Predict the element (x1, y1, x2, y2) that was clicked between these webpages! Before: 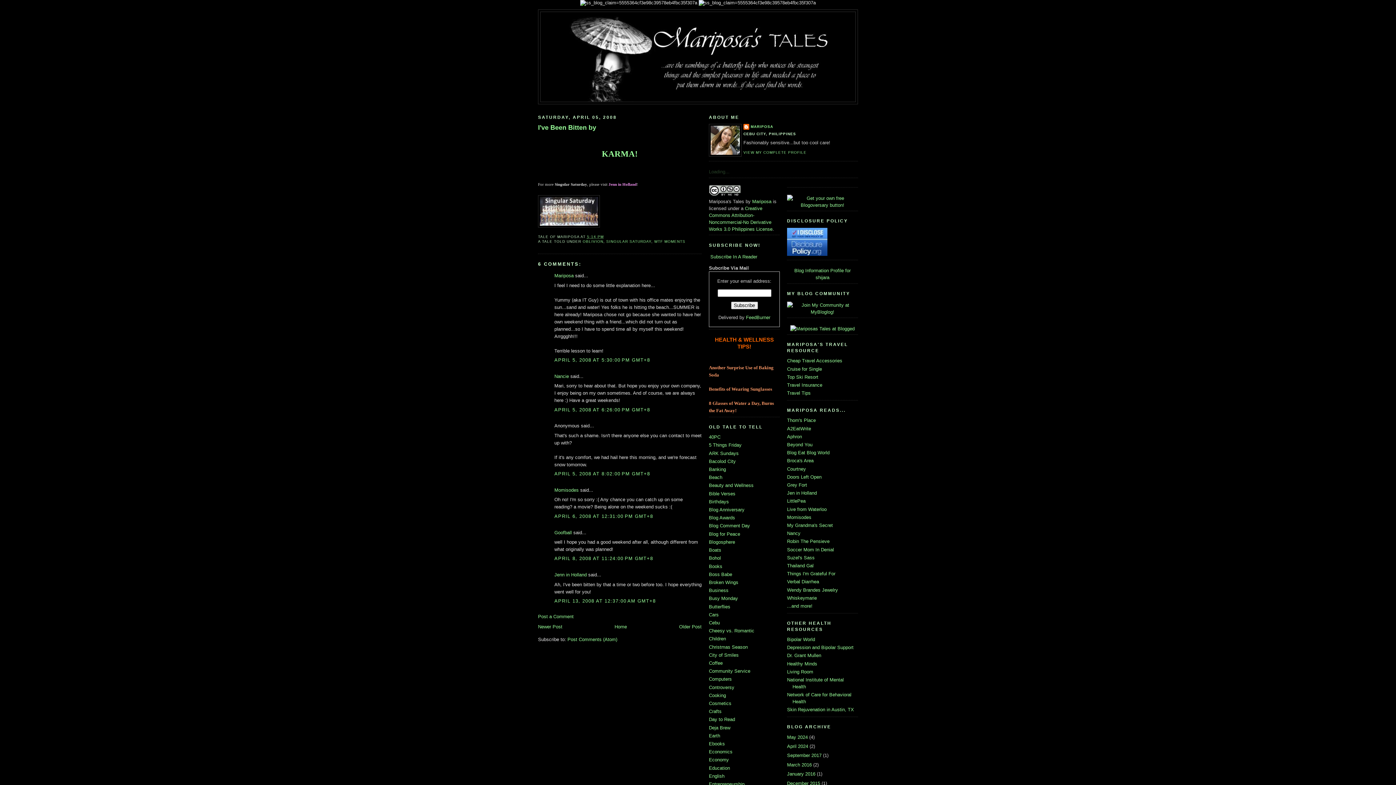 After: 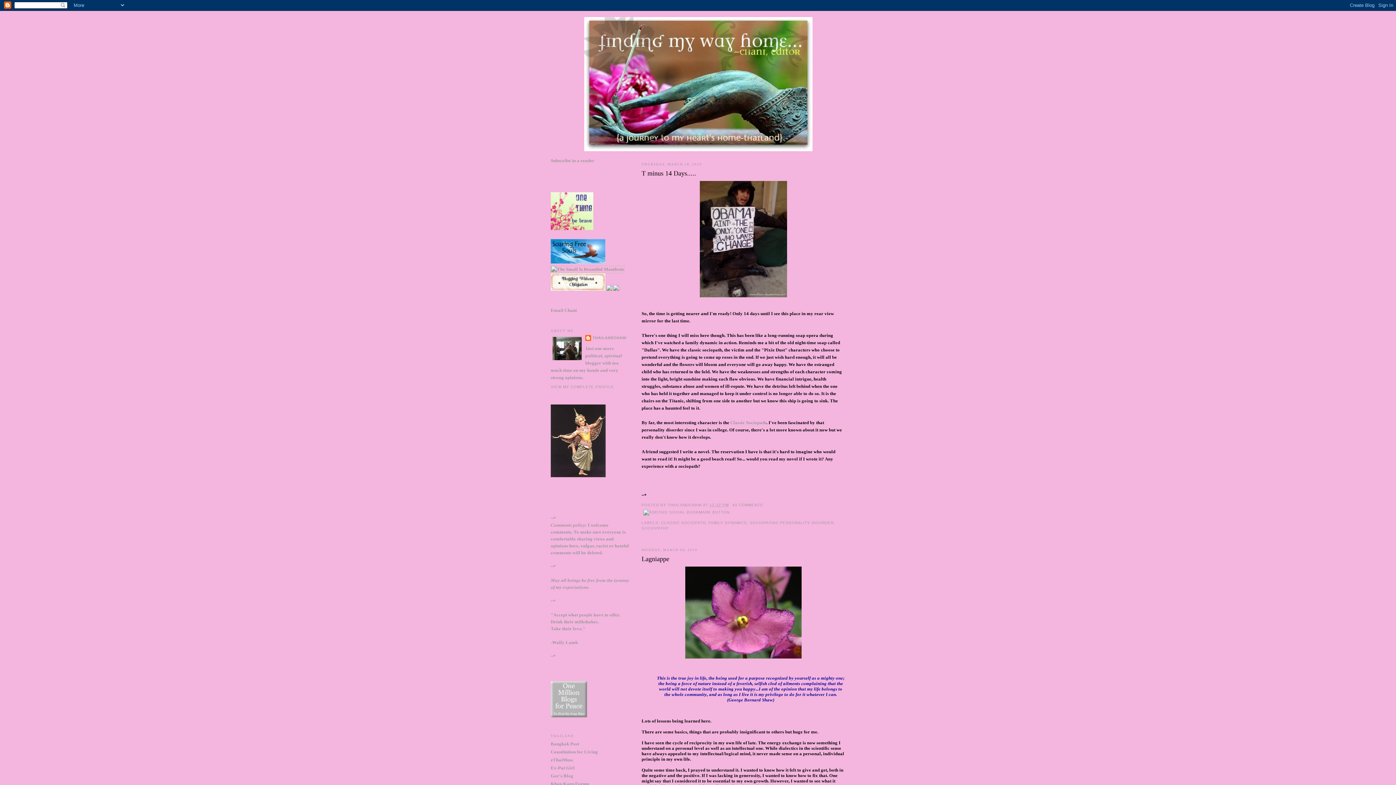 Action: bbox: (787, 563, 813, 568) label: Thailand Gal